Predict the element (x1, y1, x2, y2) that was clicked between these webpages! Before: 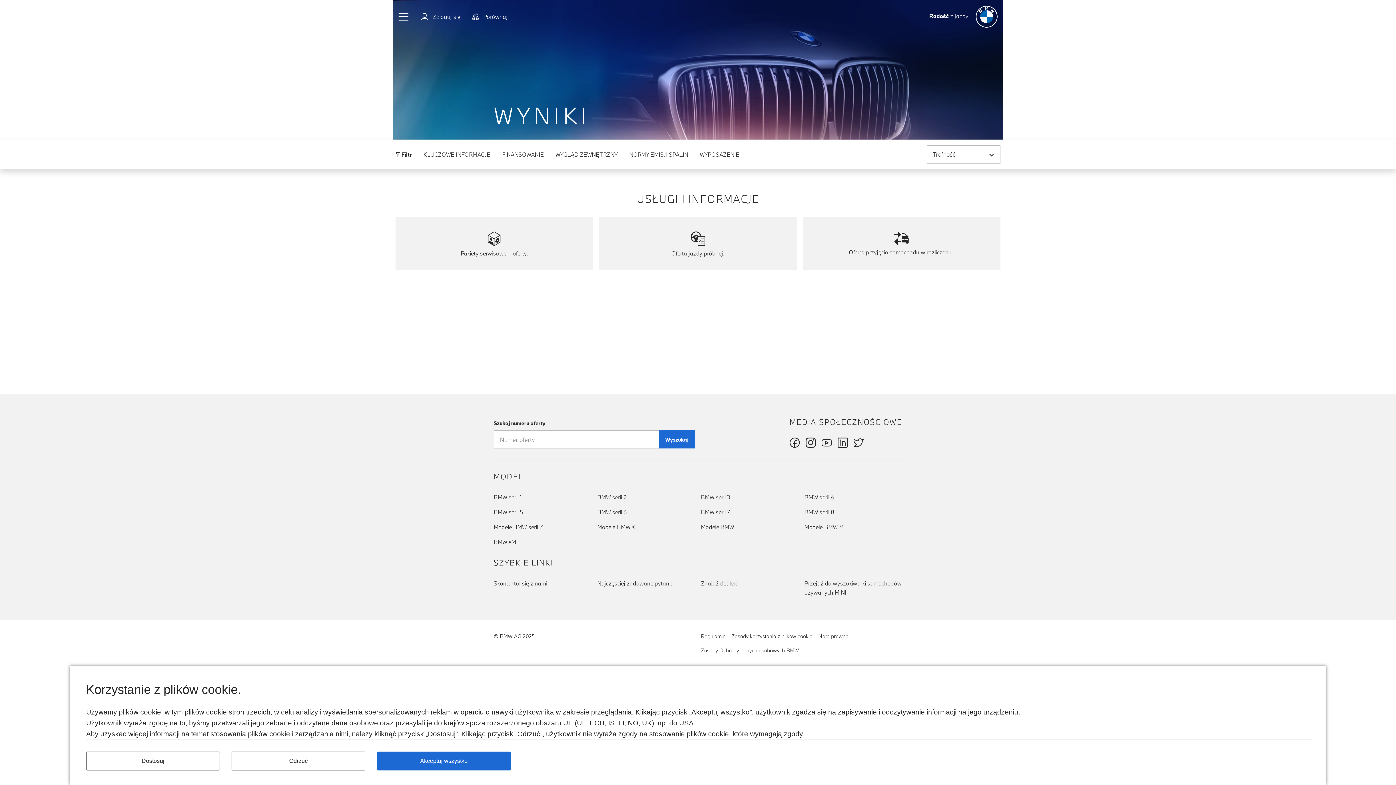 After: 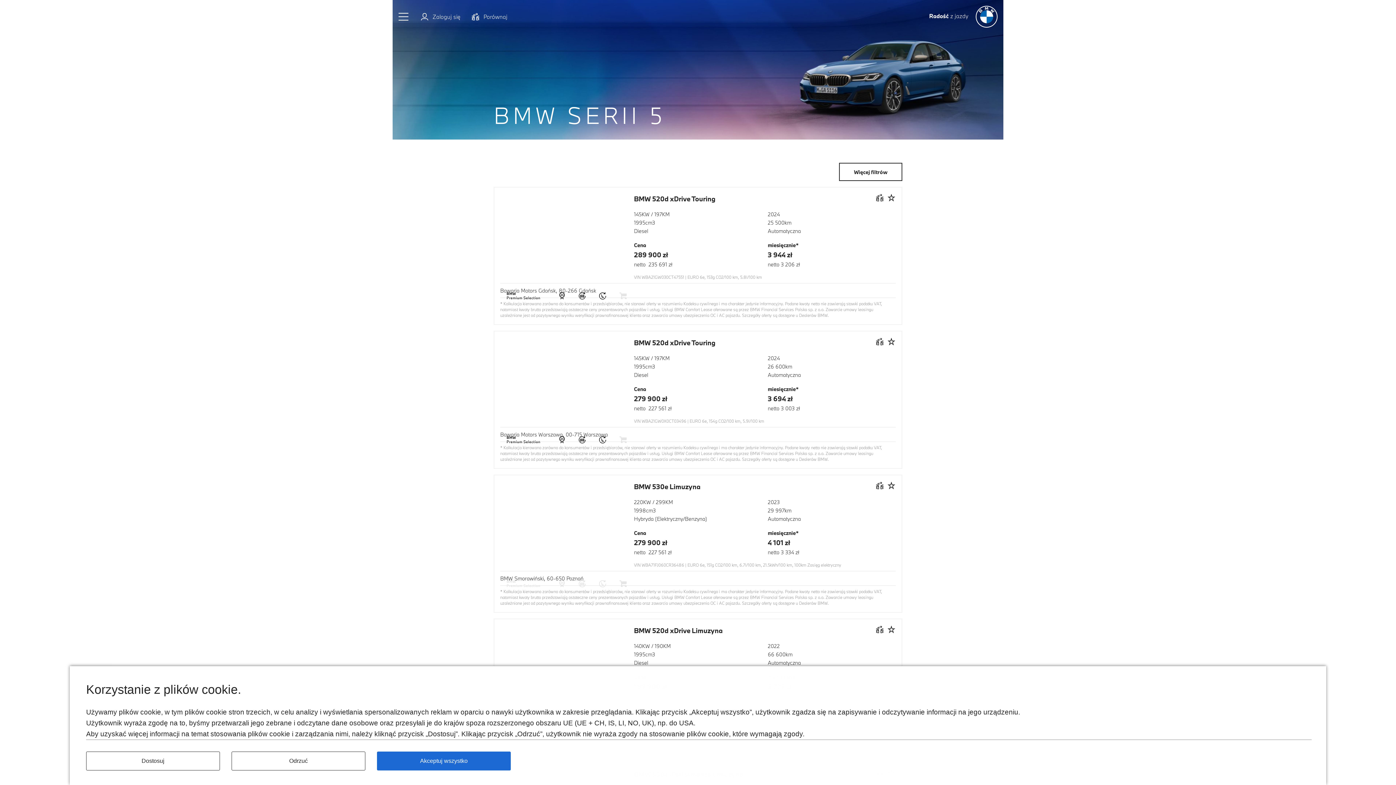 Action: bbox: (493, 508, 591, 517) label: BMW serii 5